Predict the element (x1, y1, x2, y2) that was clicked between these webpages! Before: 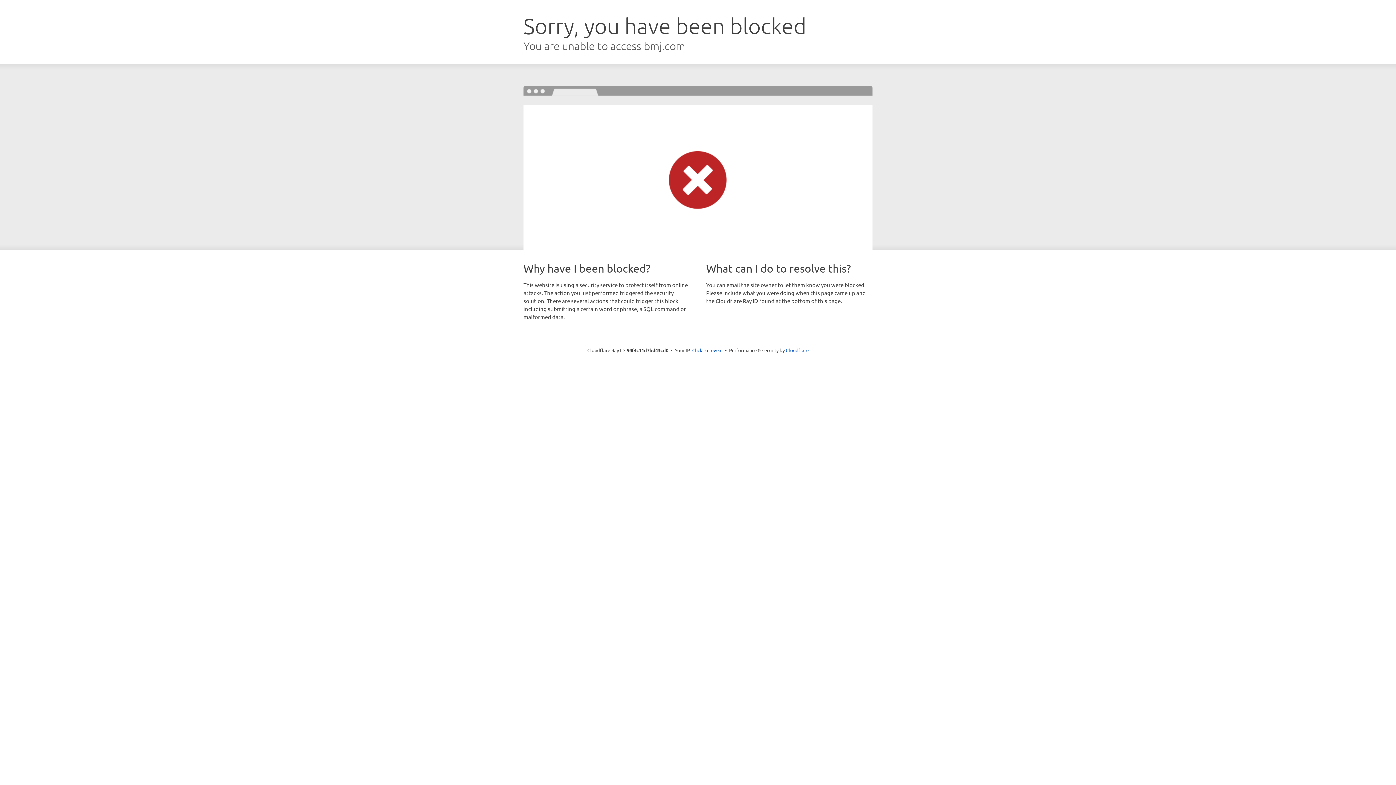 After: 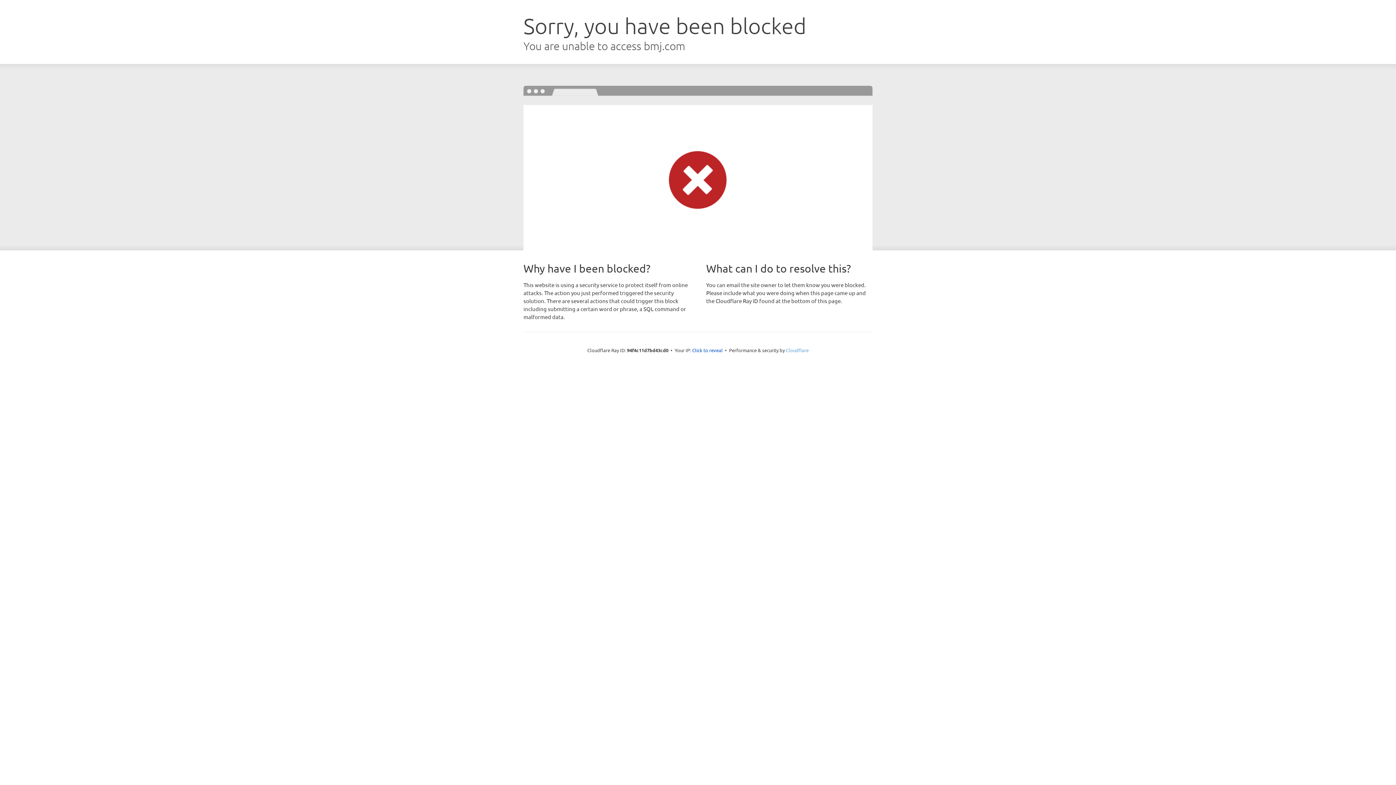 Action: bbox: (786, 347, 808, 353) label: Cloudflare